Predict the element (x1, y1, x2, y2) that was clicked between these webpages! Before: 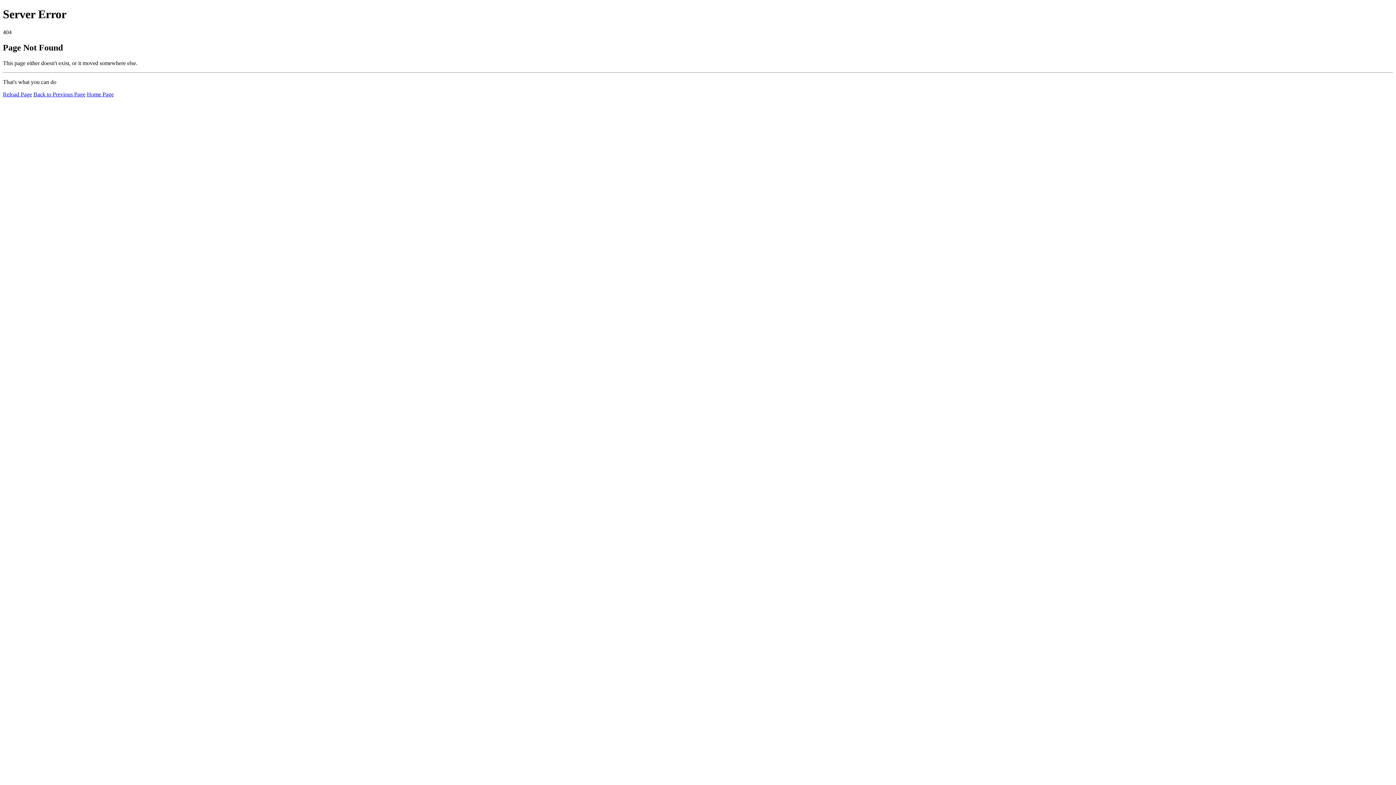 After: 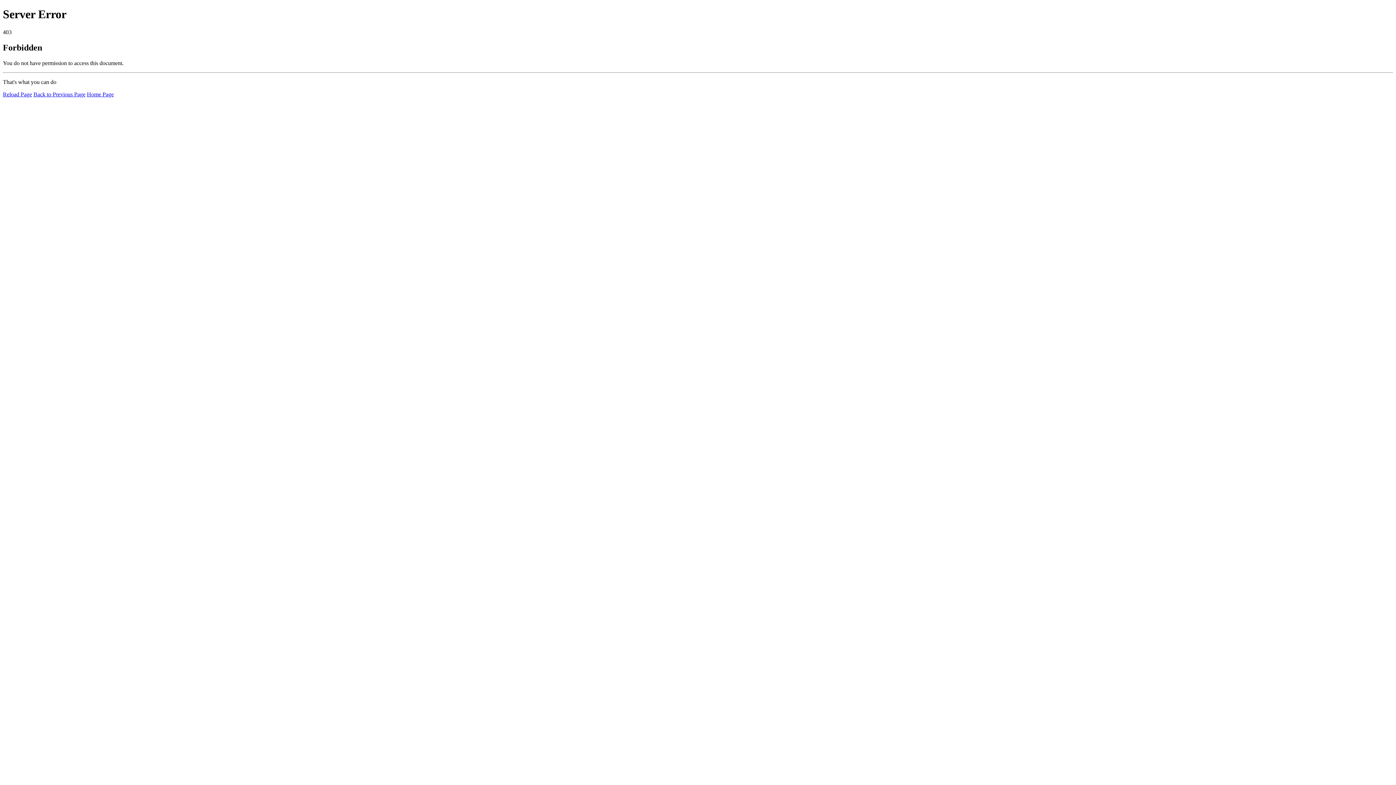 Action: bbox: (86, 91, 113, 97) label: Home Page